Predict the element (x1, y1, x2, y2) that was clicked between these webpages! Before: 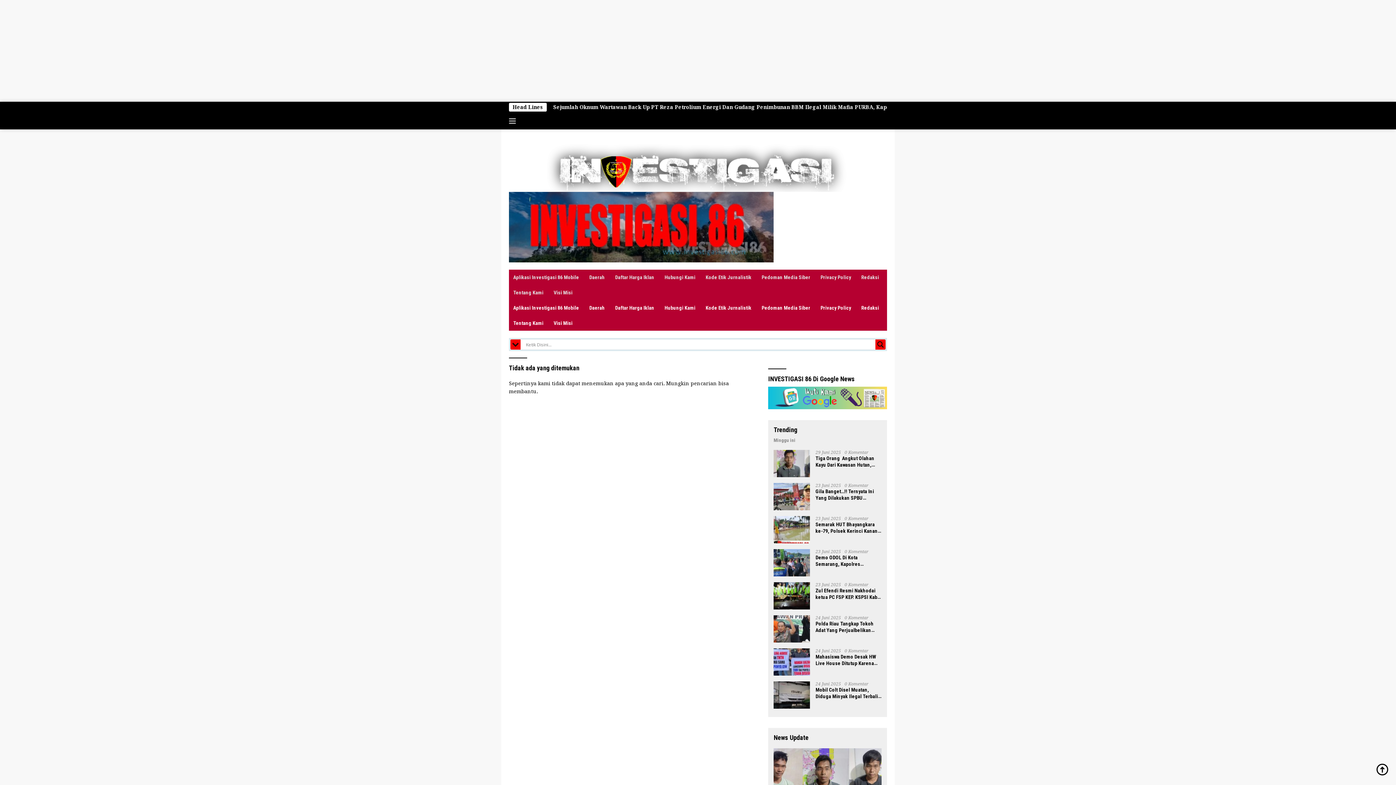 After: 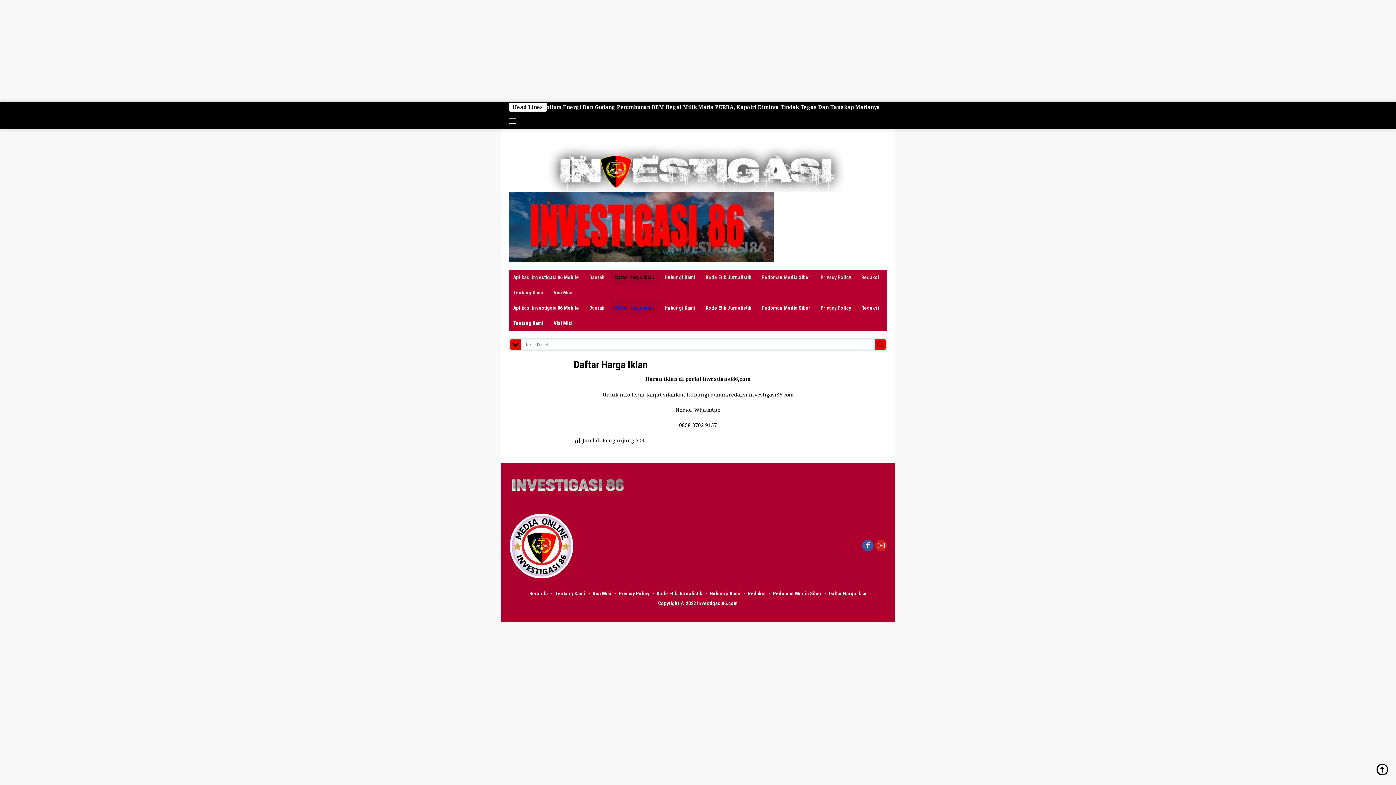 Action: bbox: (610, 269, 658, 285) label: Daftar Harga Iklan